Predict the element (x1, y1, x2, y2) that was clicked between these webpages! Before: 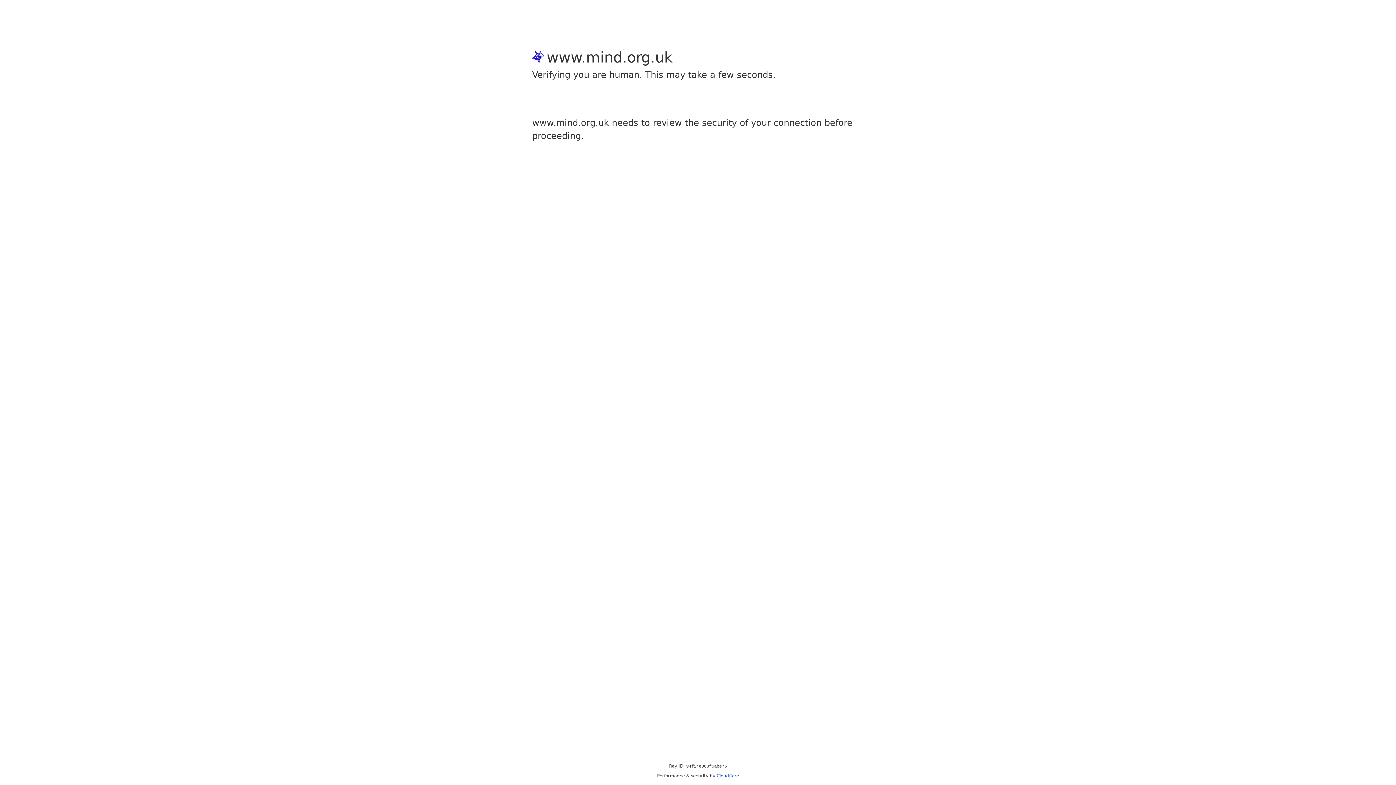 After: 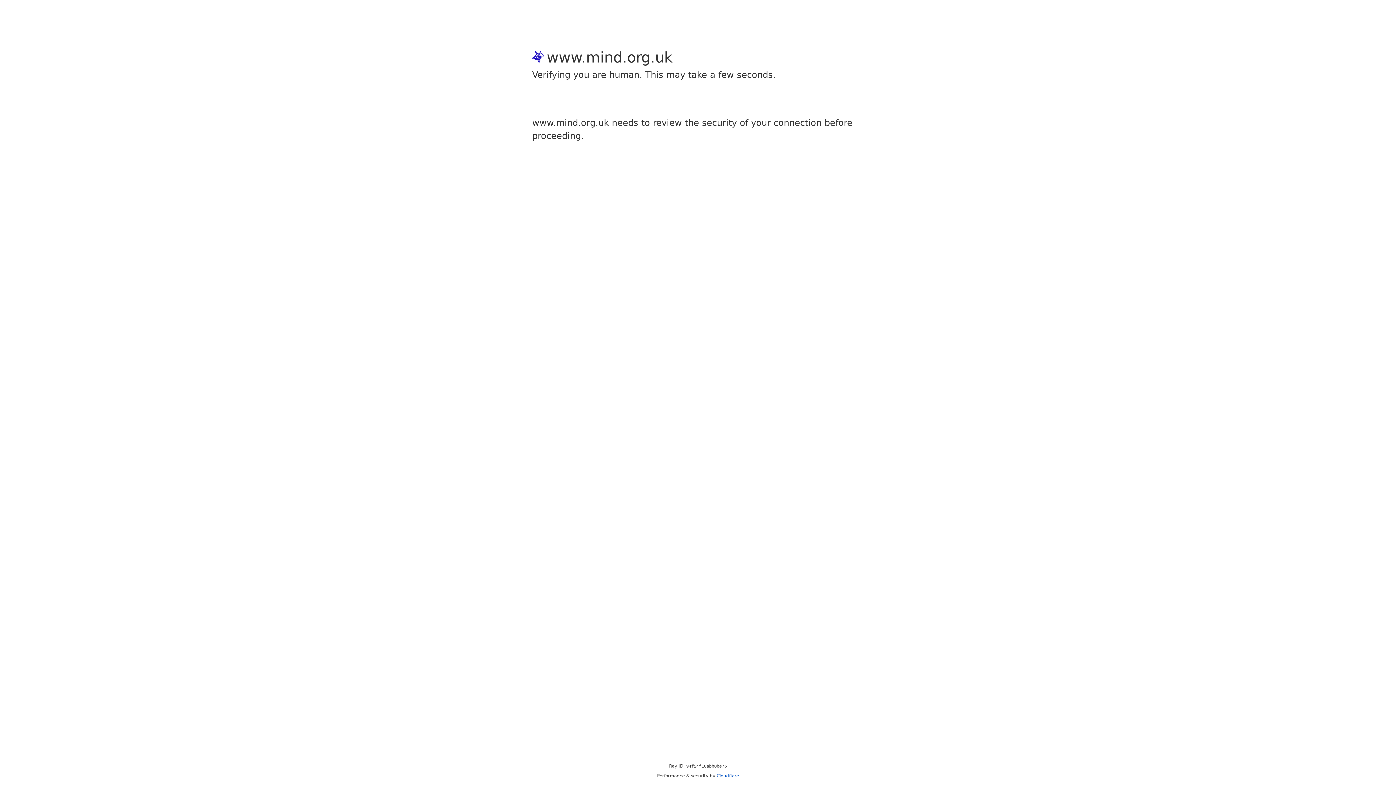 Action: bbox: (716, 773, 739, 778) label: Cloudflare